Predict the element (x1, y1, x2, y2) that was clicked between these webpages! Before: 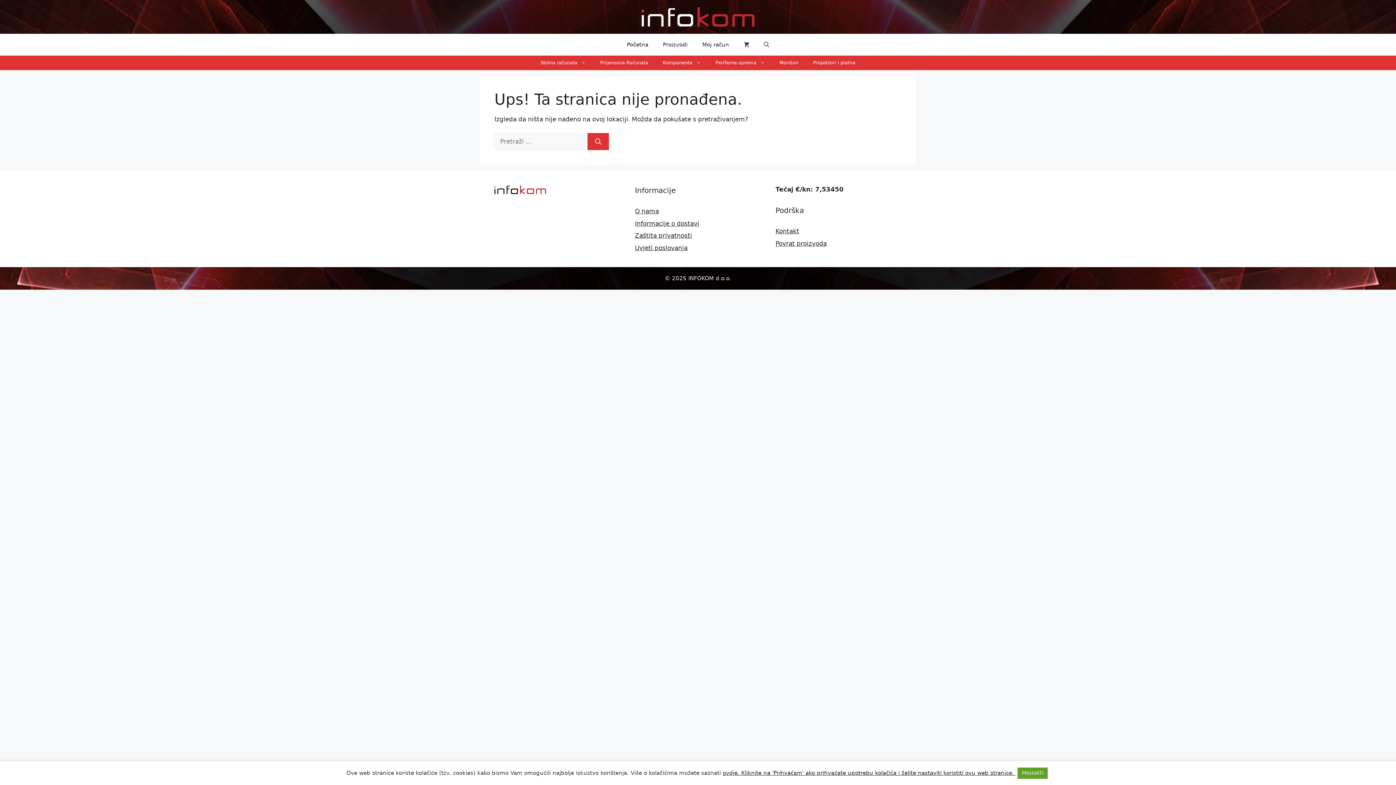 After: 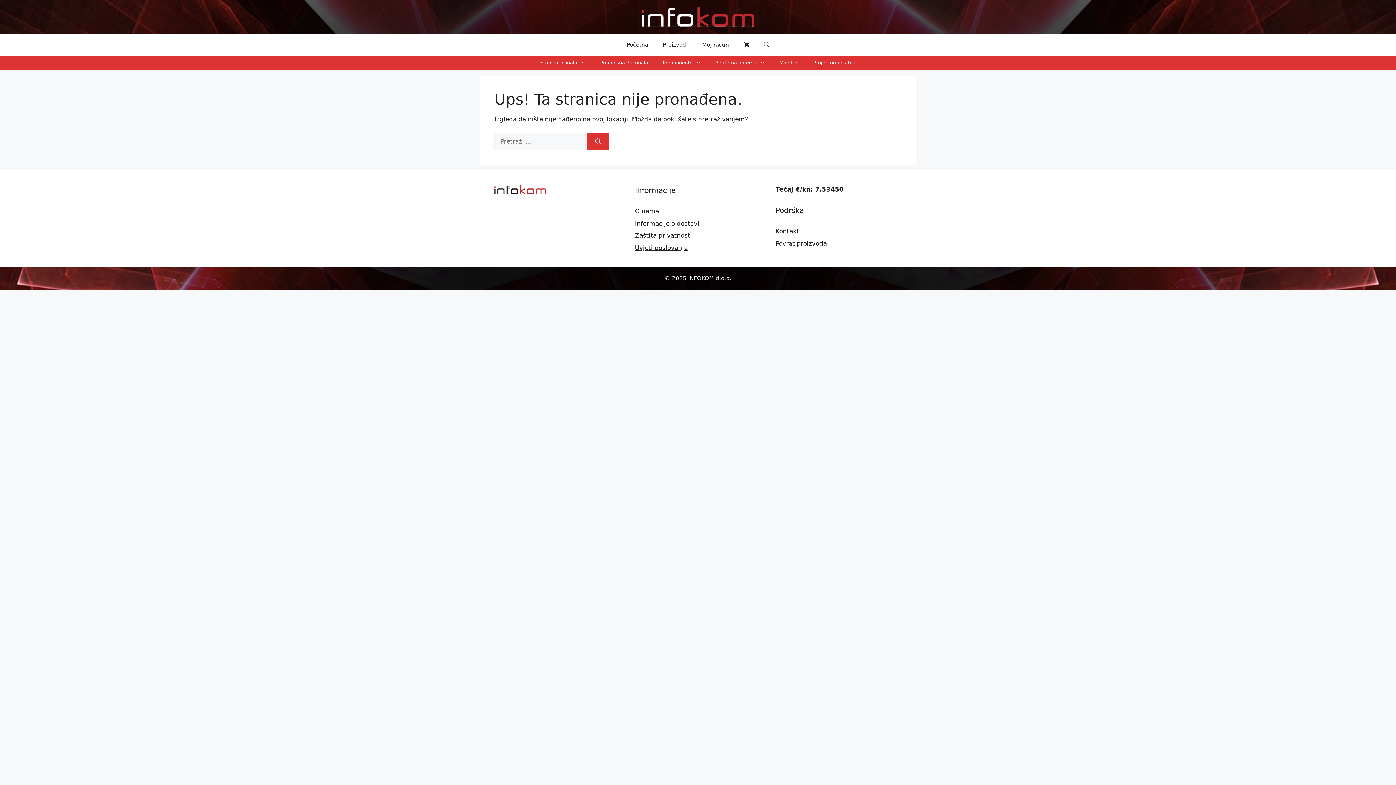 Action: label: PRIHVATI bbox: (1017, 768, 1048, 779)